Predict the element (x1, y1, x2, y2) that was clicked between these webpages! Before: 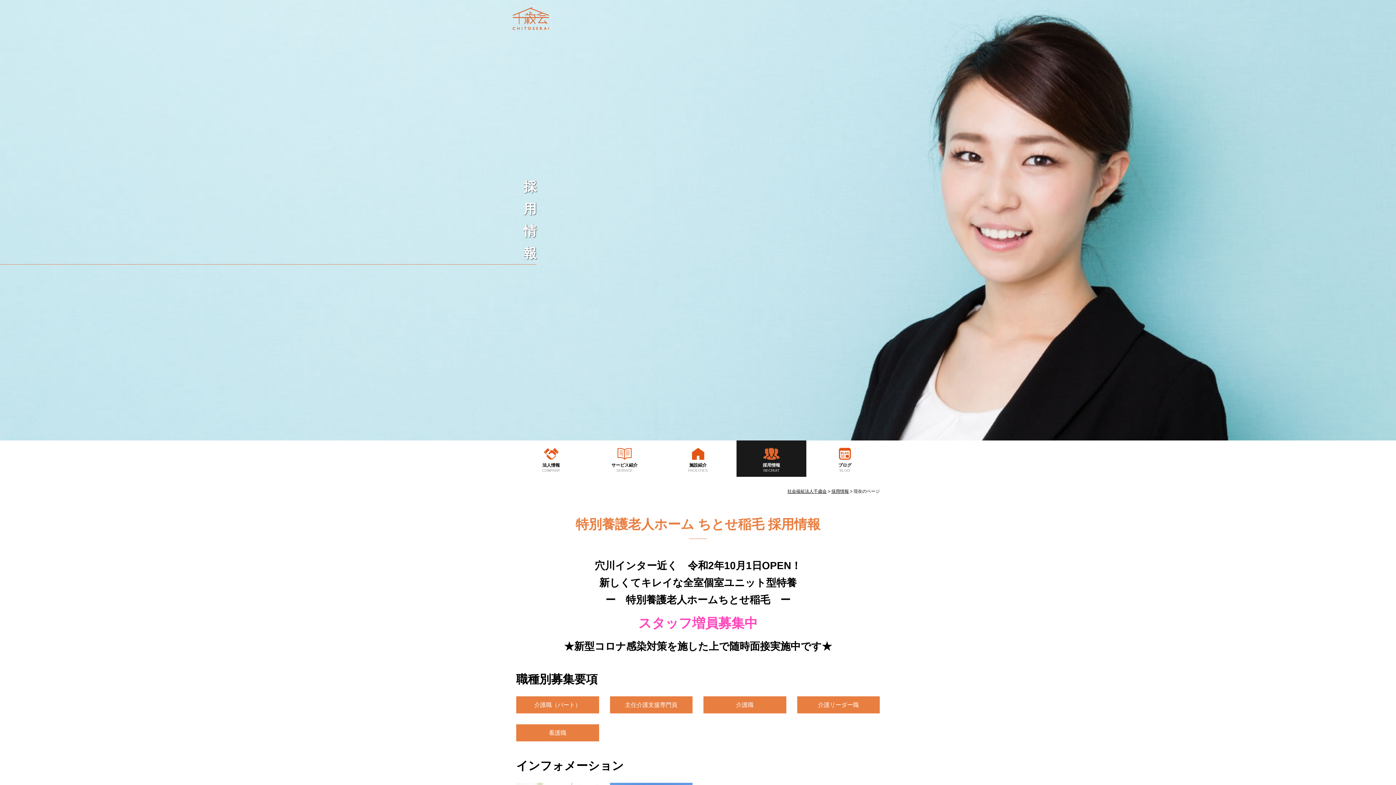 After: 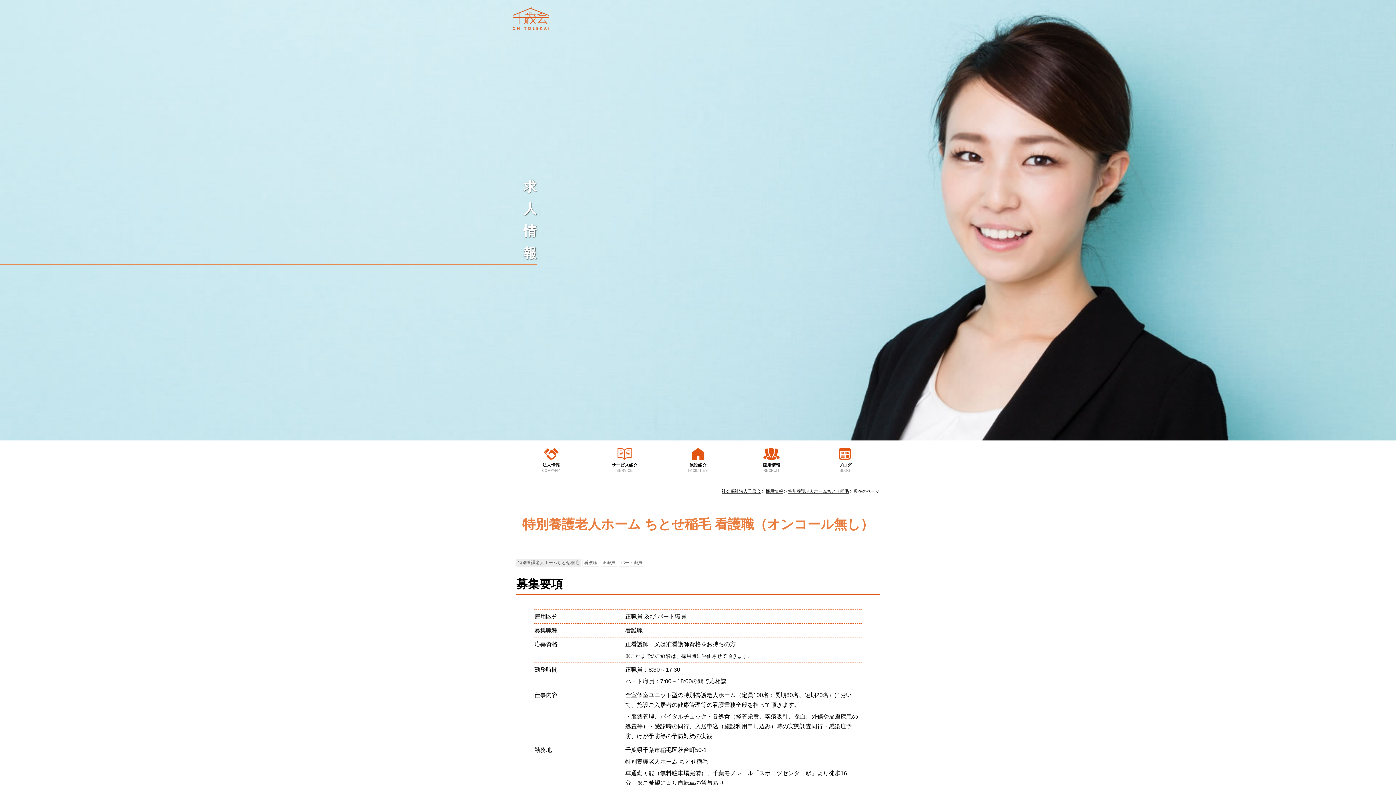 Action: label: 看護職 bbox: (516, 724, 599, 741)